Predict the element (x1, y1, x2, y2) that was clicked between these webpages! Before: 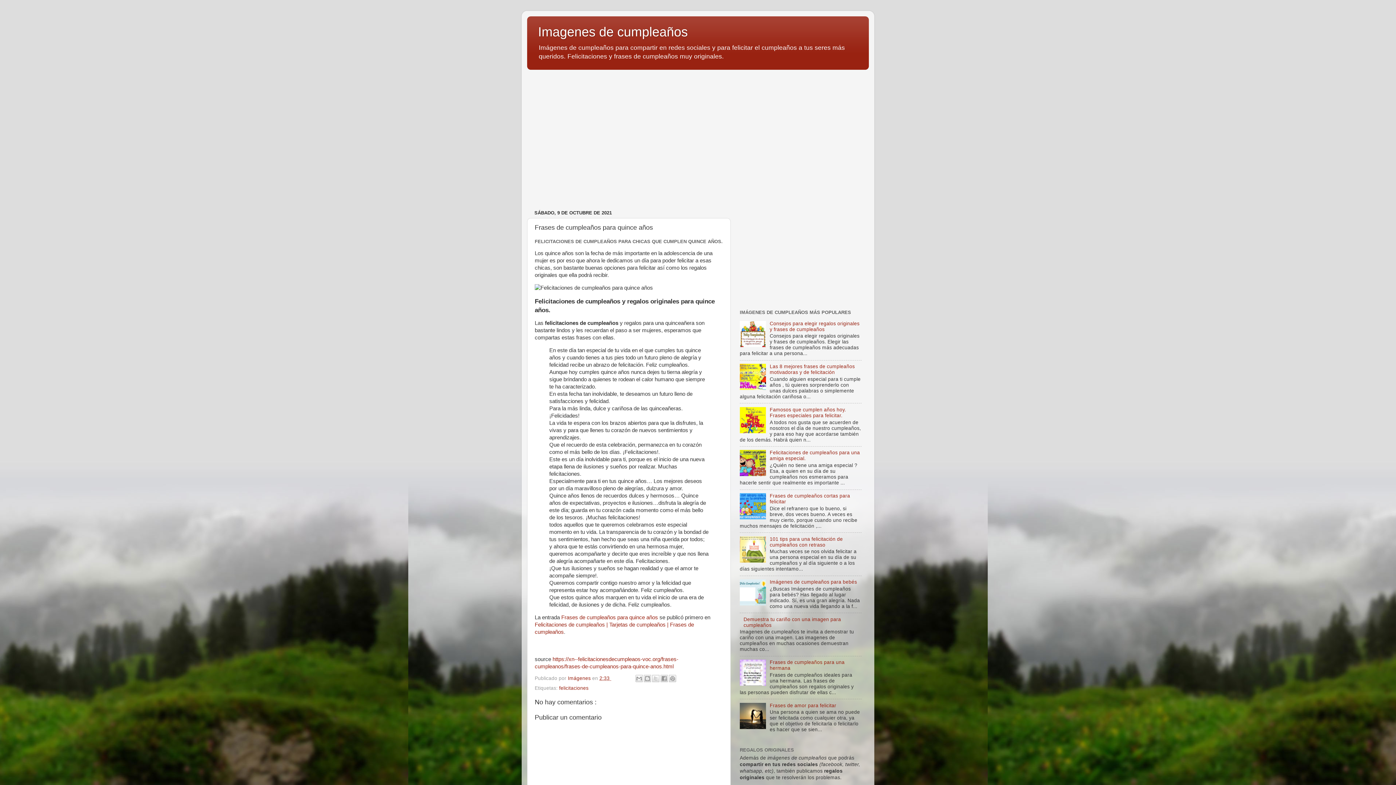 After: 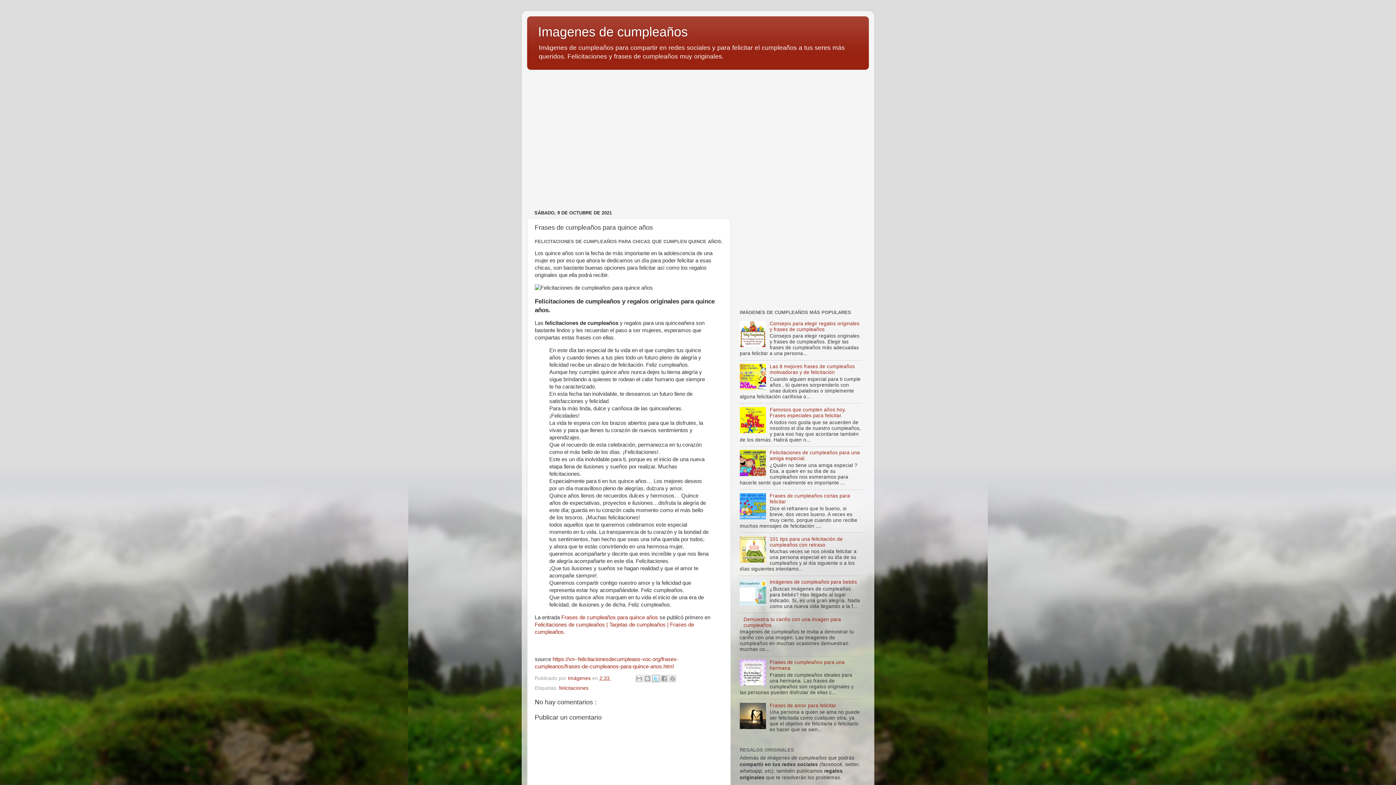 Action: bbox: (652, 675, 659, 682) label: Compartir en X